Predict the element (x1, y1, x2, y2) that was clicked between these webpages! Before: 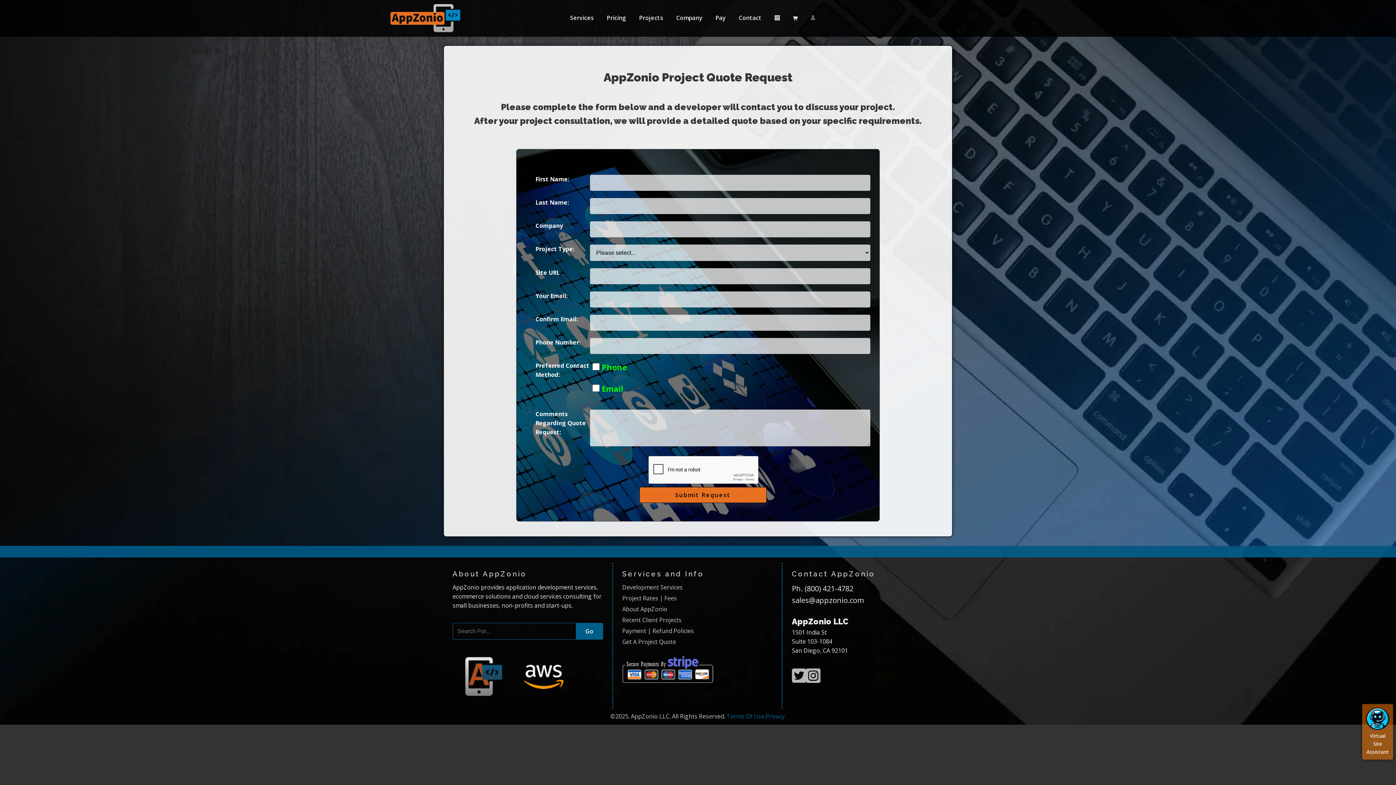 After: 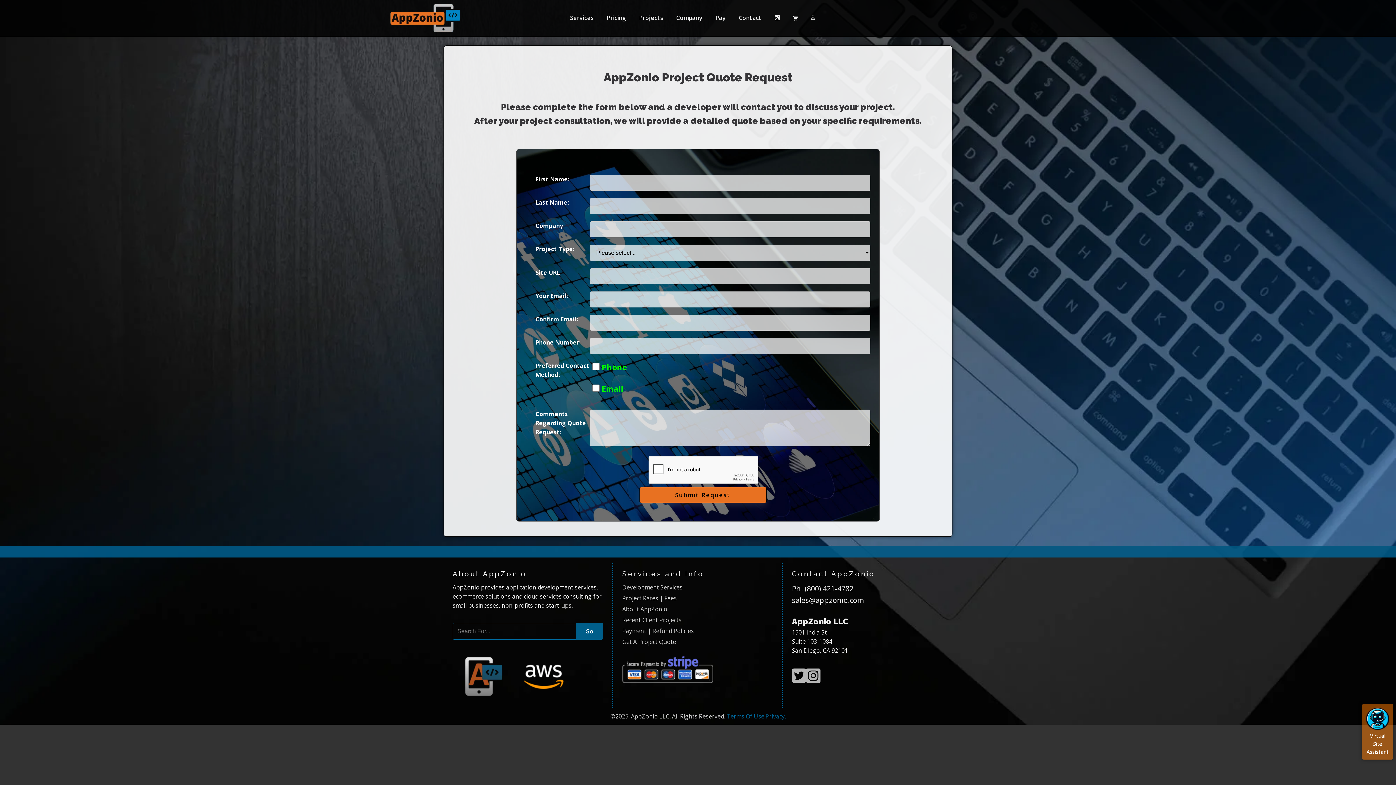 Action: bbox: (622, 638, 676, 646) label: Get A Project Quote